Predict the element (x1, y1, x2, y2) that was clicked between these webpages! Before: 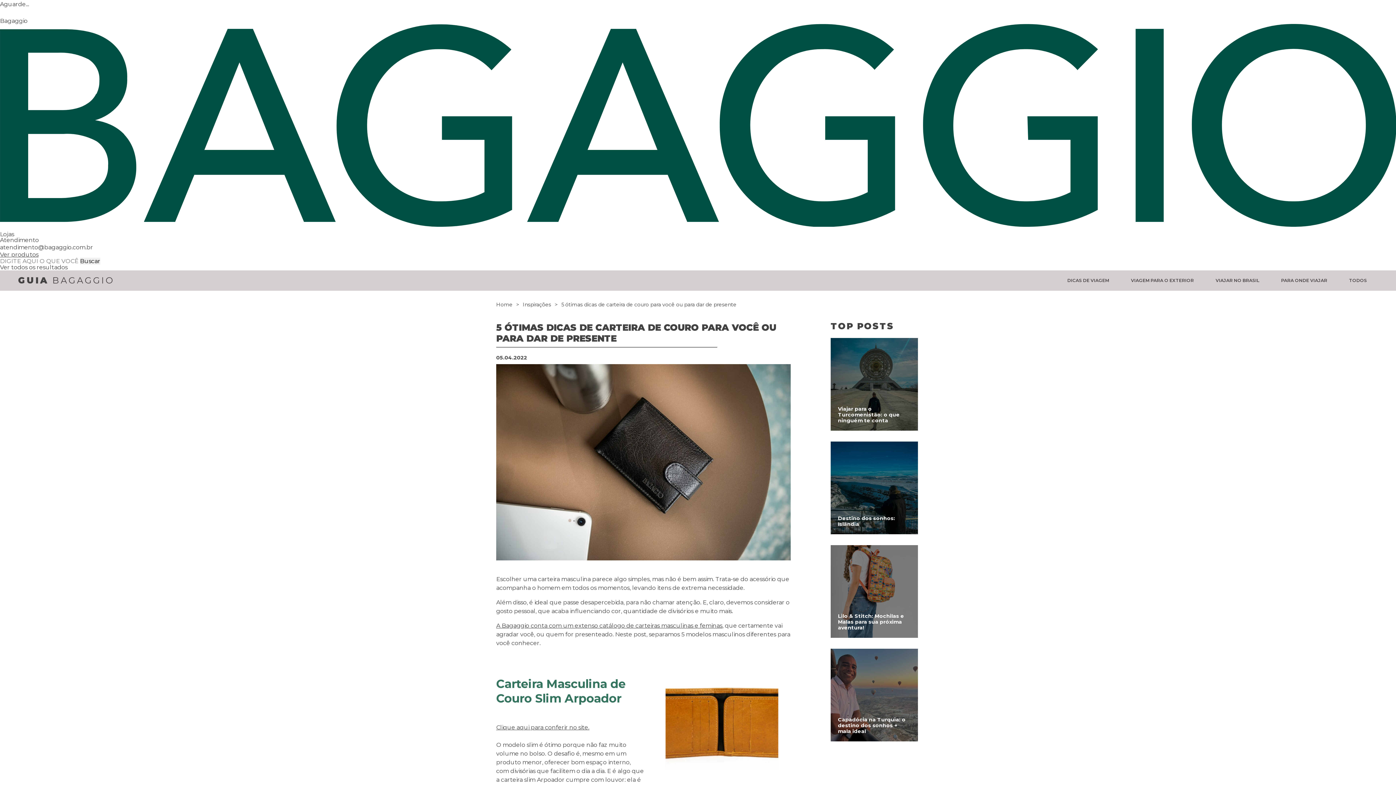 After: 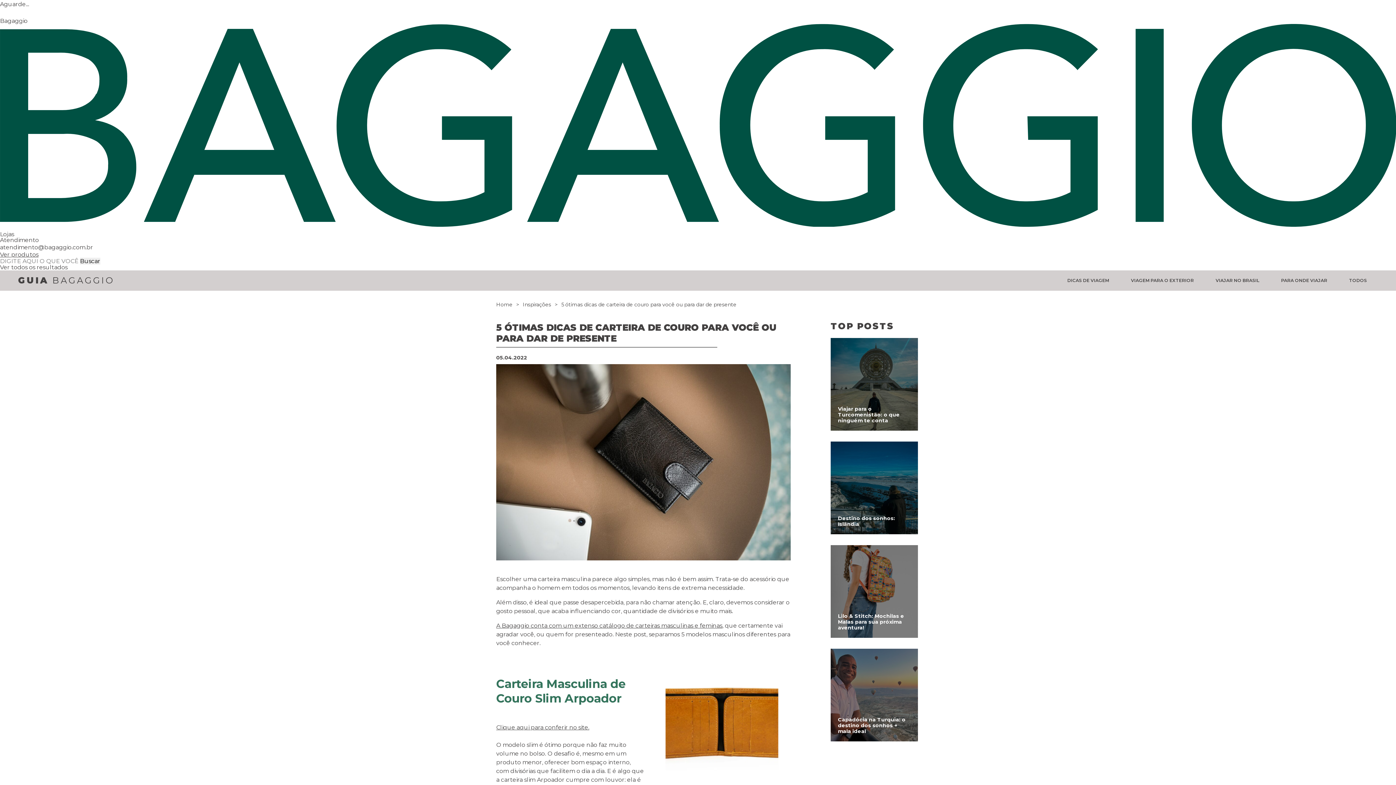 Action: bbox: (0, 251, 38, 258) label: Ver produtos